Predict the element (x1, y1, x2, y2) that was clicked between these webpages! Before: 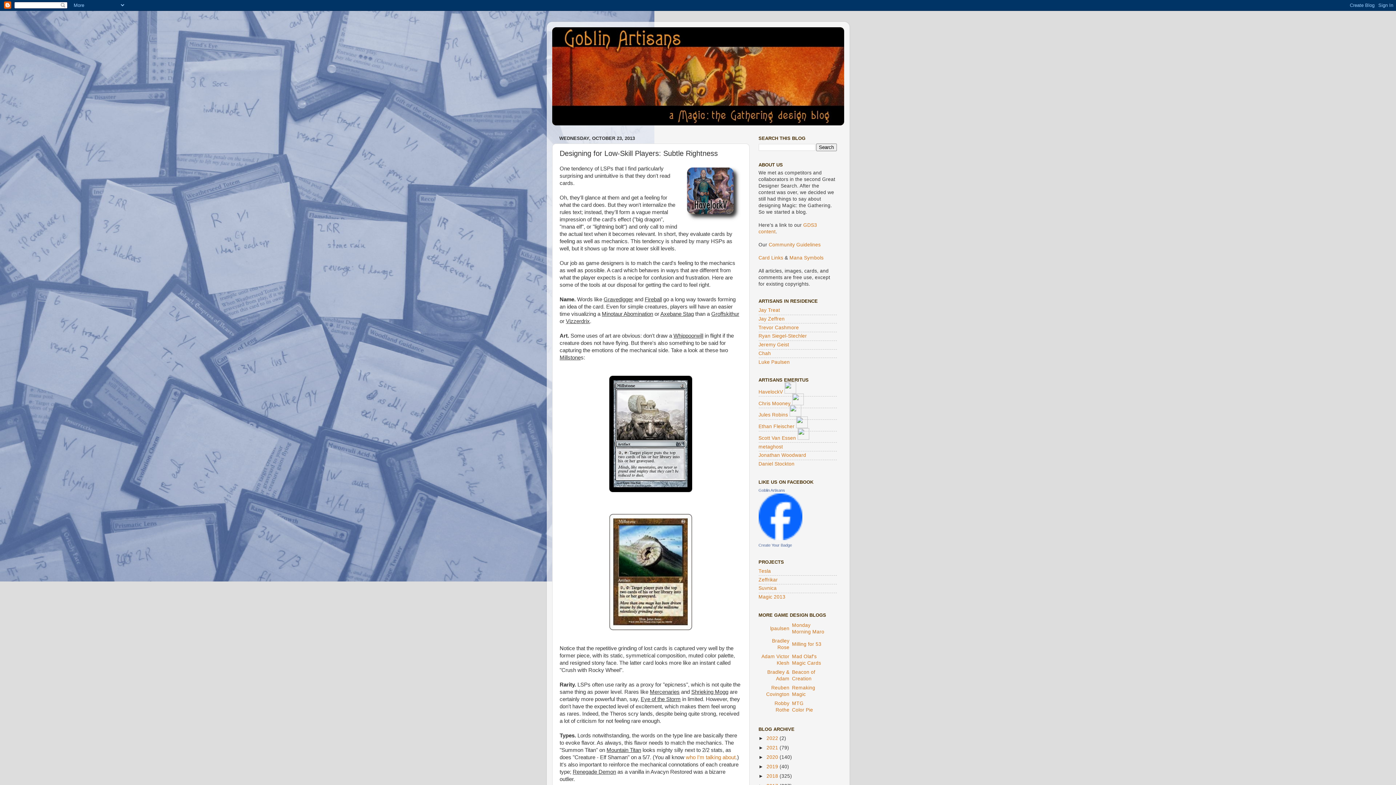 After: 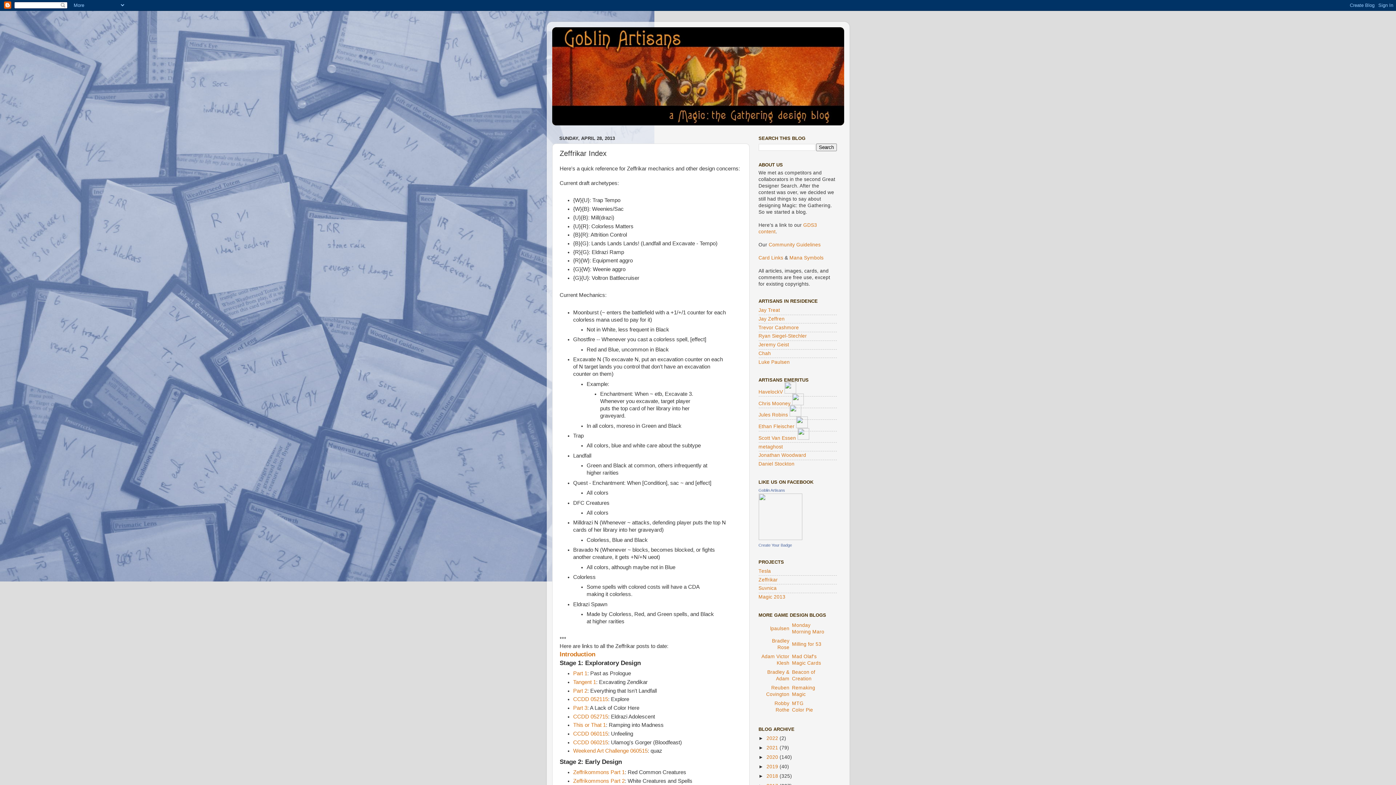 Action: bbox: (758, 577, 778, 582) label: Zeffrikar